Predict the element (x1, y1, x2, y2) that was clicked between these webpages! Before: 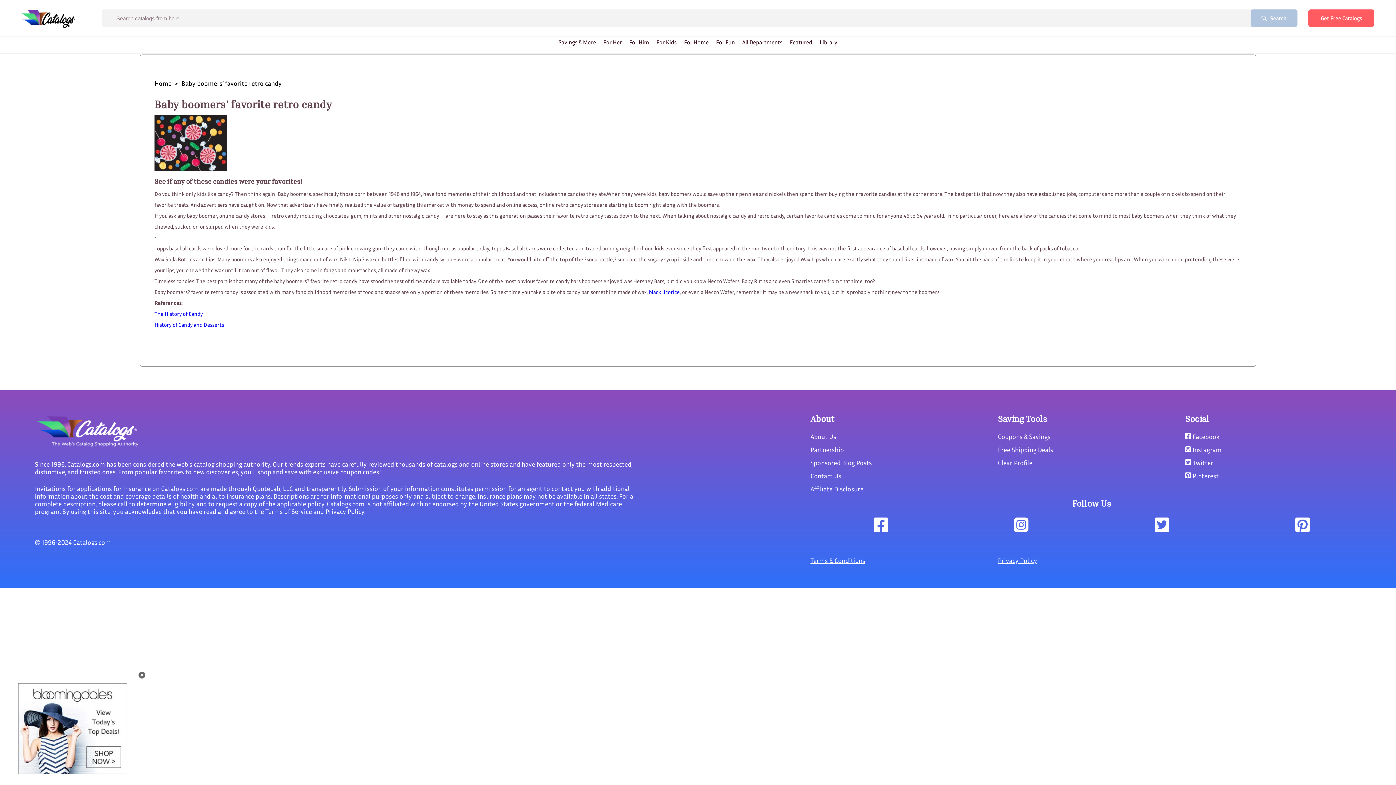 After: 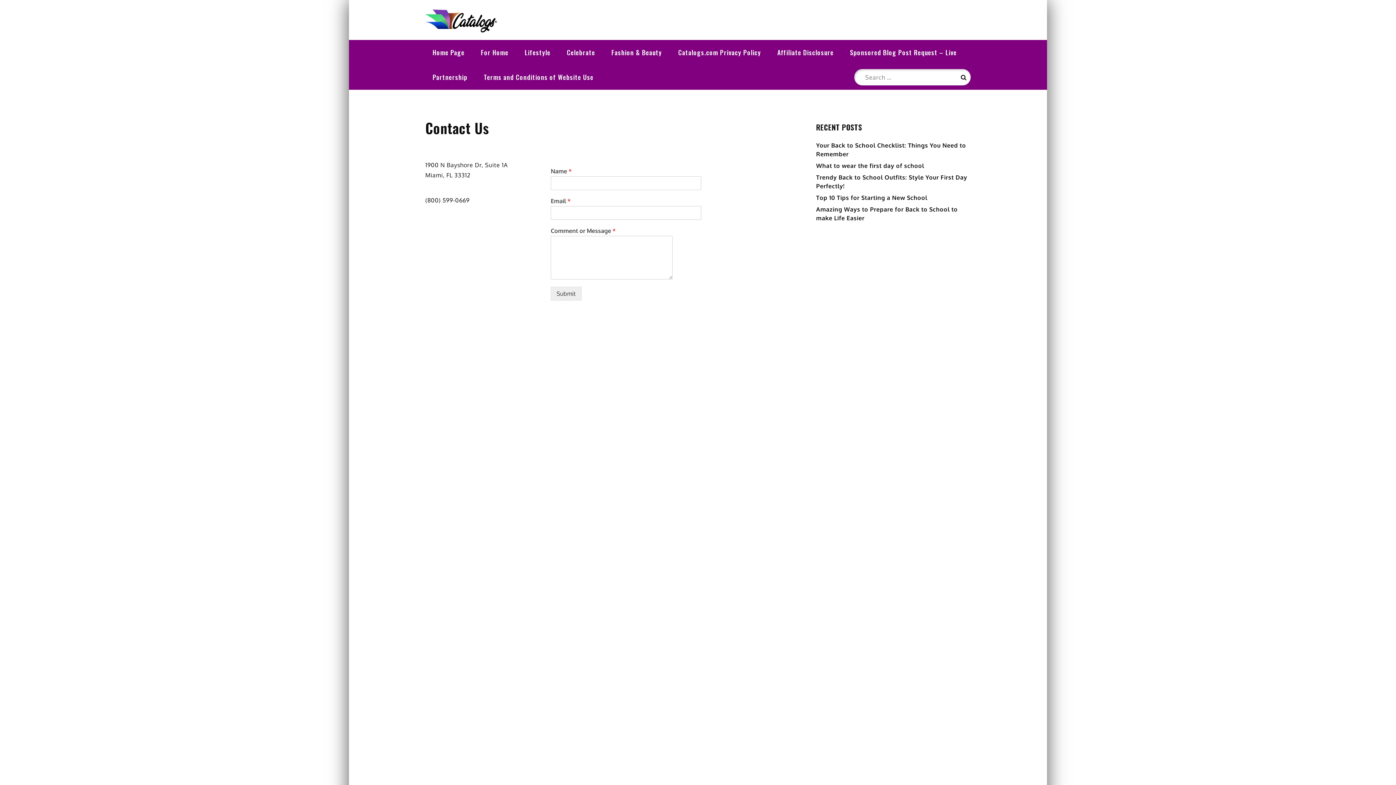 Action: bbox: (810, 472, 841, 480) label: Contact Us